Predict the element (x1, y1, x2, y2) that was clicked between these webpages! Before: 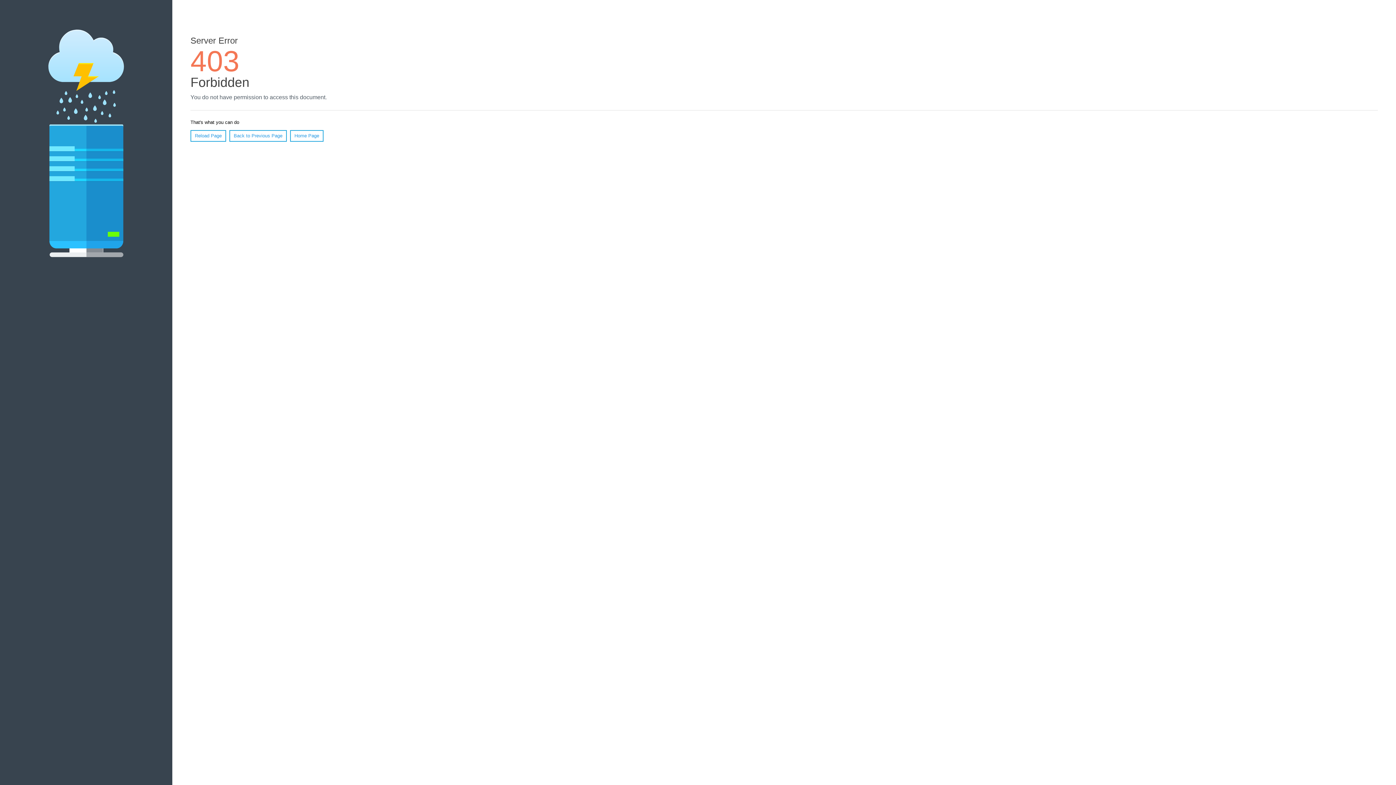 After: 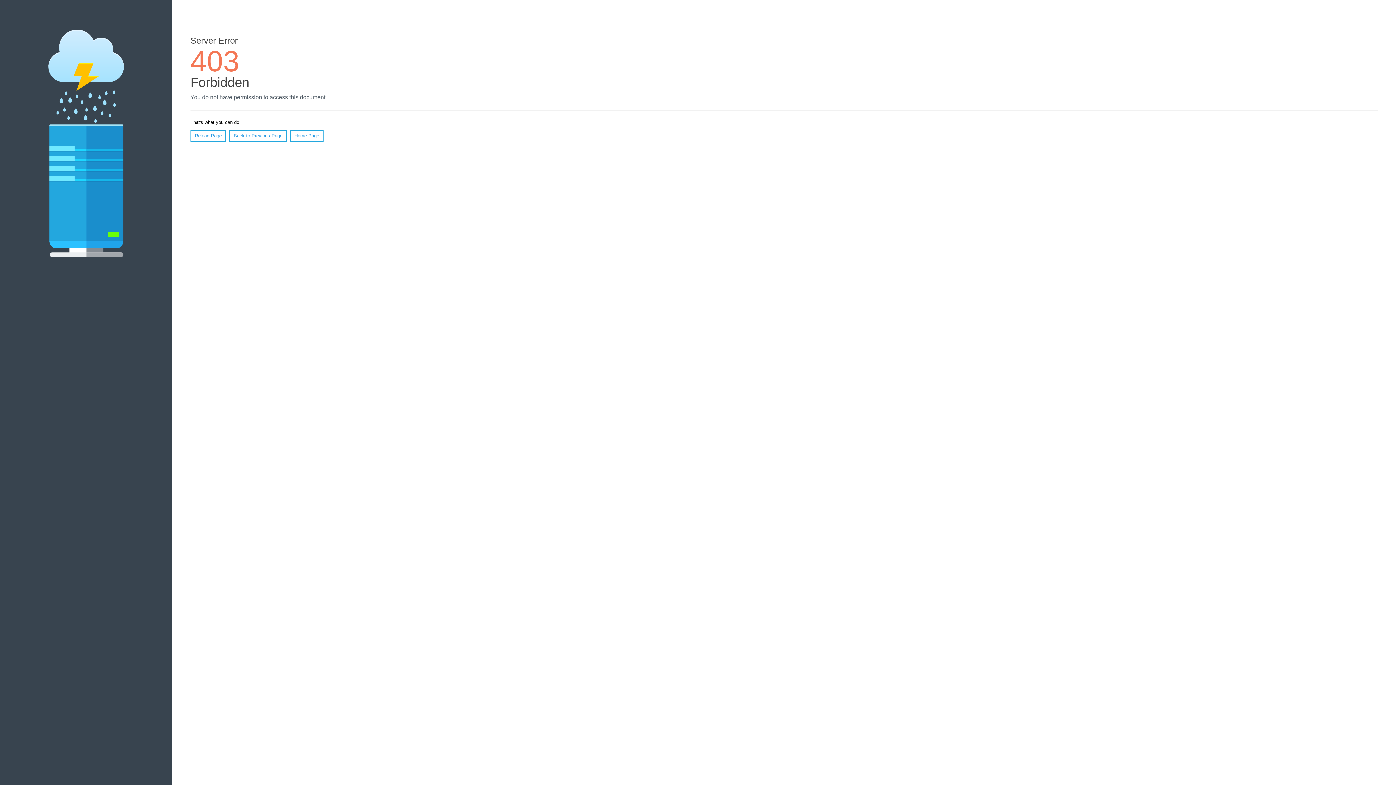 Action: bbox: (290, 130, 323, 141) label: Home Page